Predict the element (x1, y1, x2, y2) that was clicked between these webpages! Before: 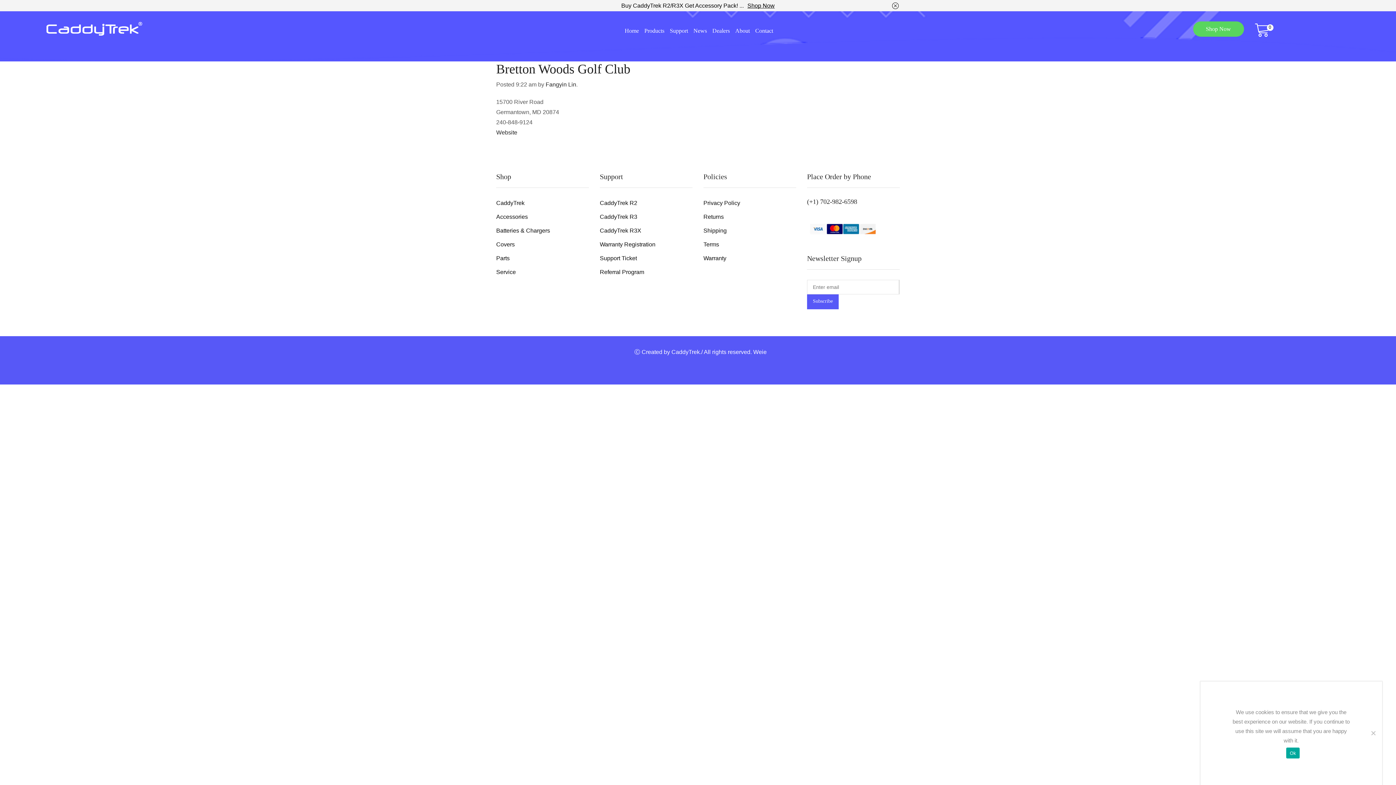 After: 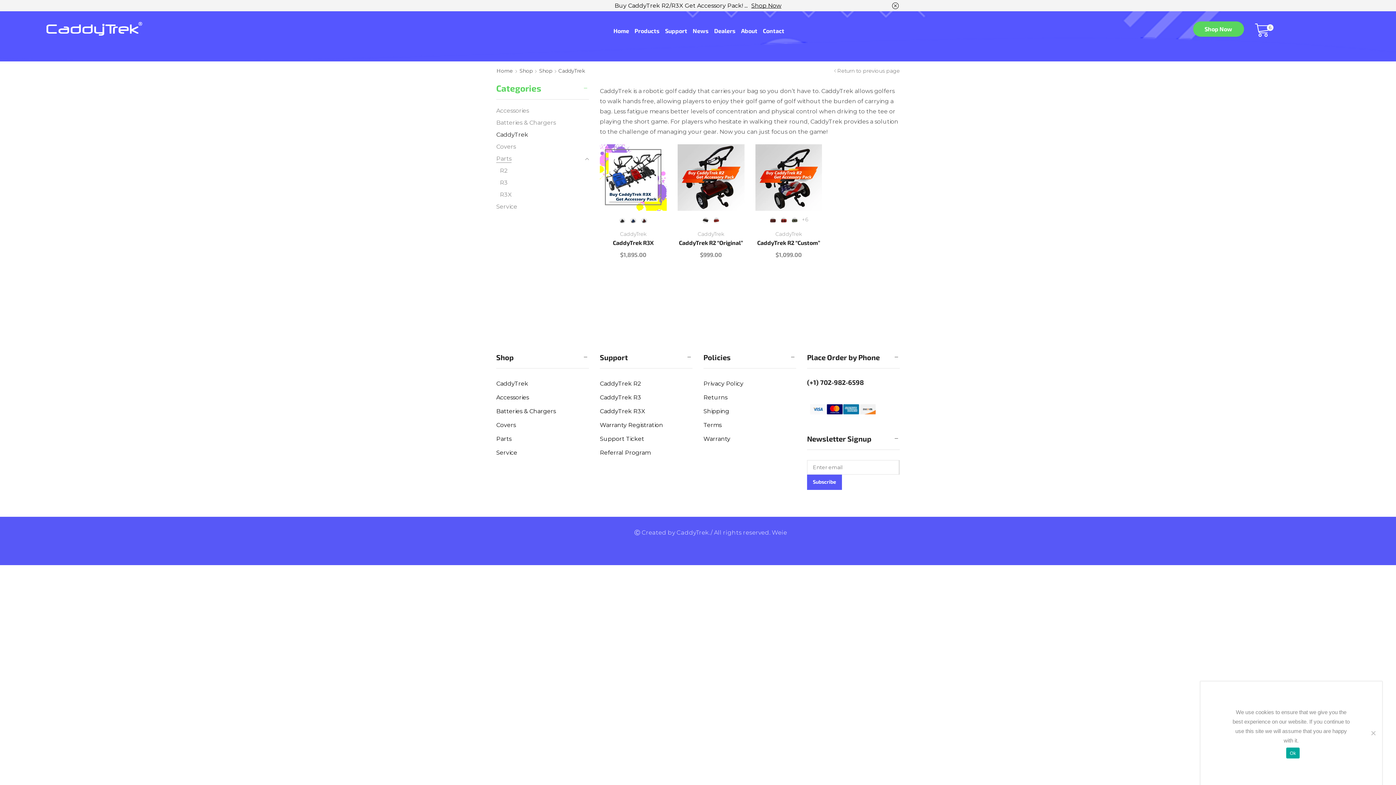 Action: bbox: (496, 200, 524, 206) label: CaddyTrek